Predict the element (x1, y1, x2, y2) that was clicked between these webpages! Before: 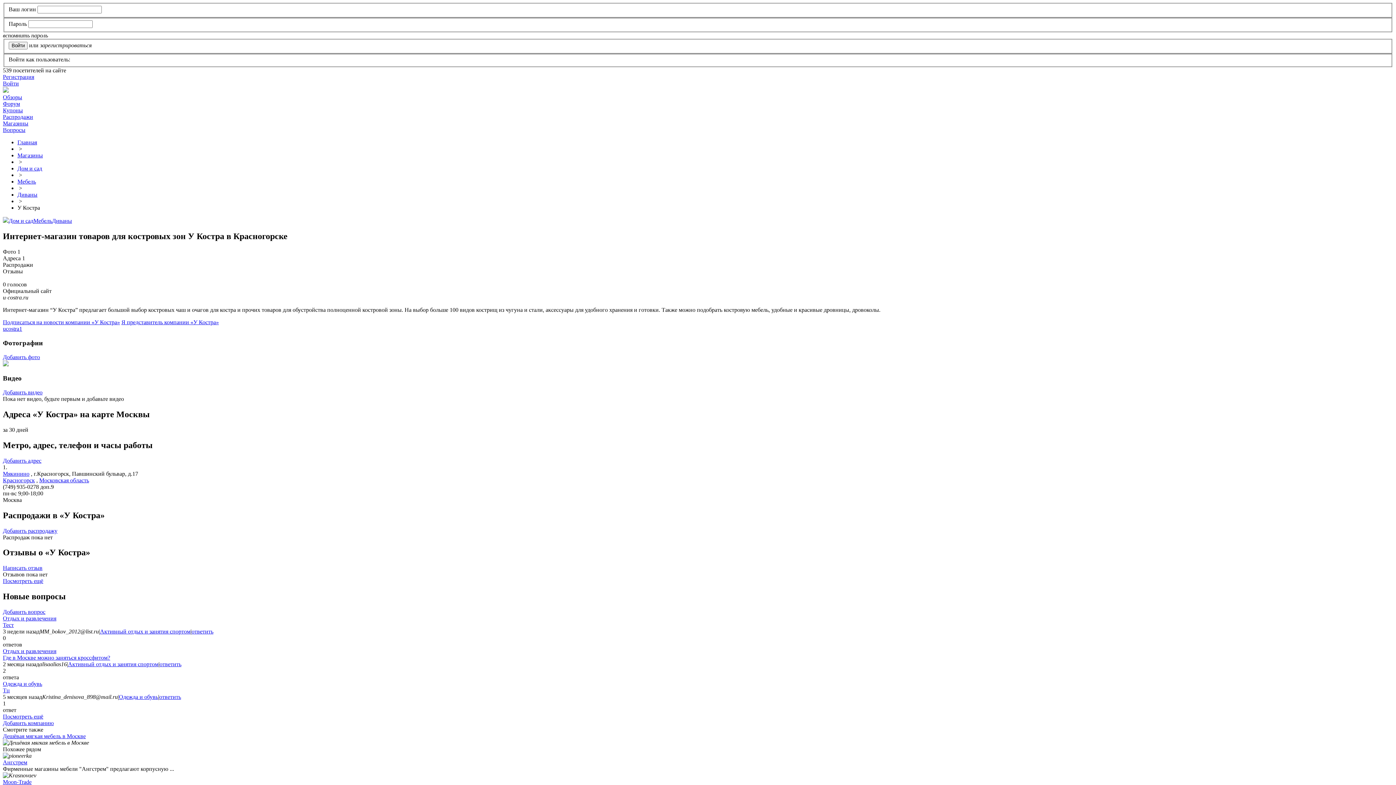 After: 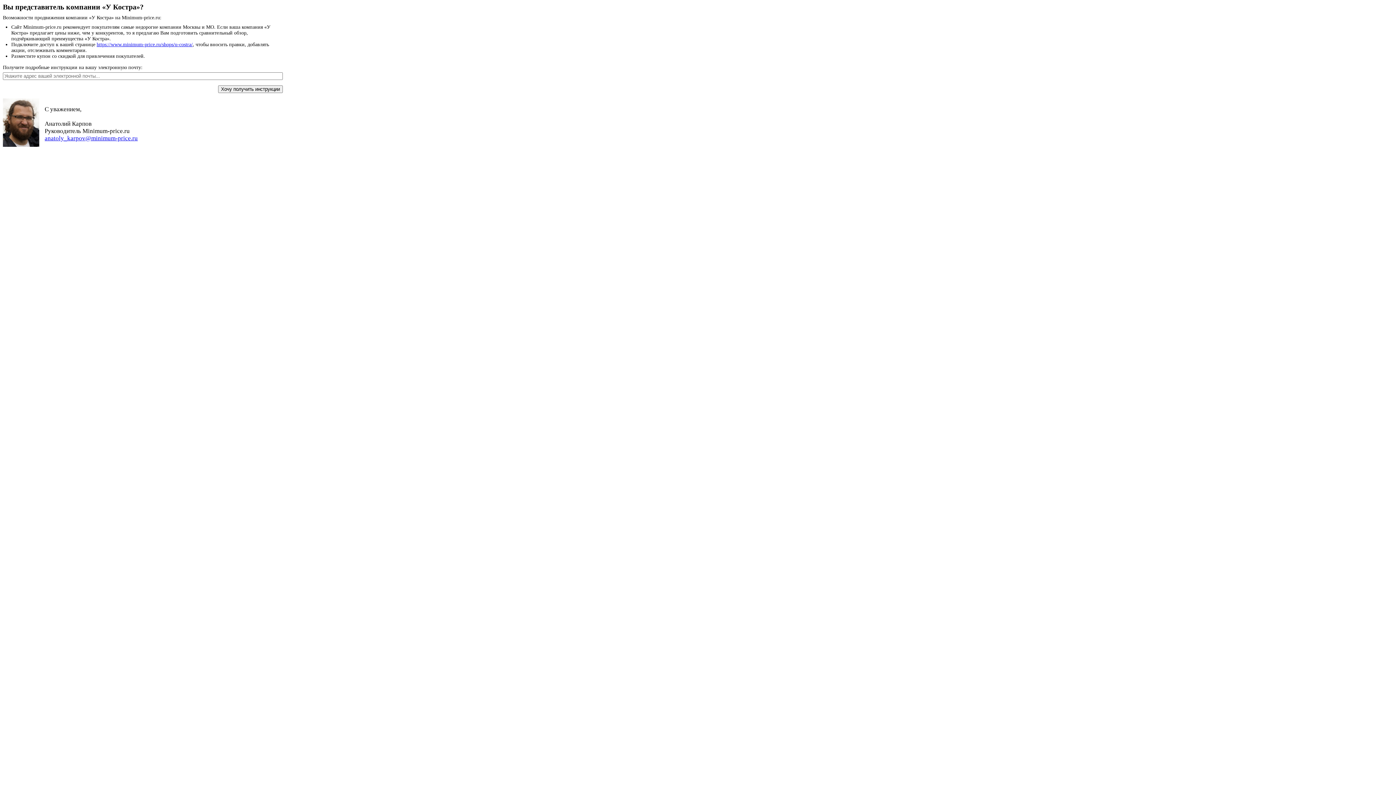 Action: bbox: (121, 319, 218, 325) label: Я представитель компании «У Костра»